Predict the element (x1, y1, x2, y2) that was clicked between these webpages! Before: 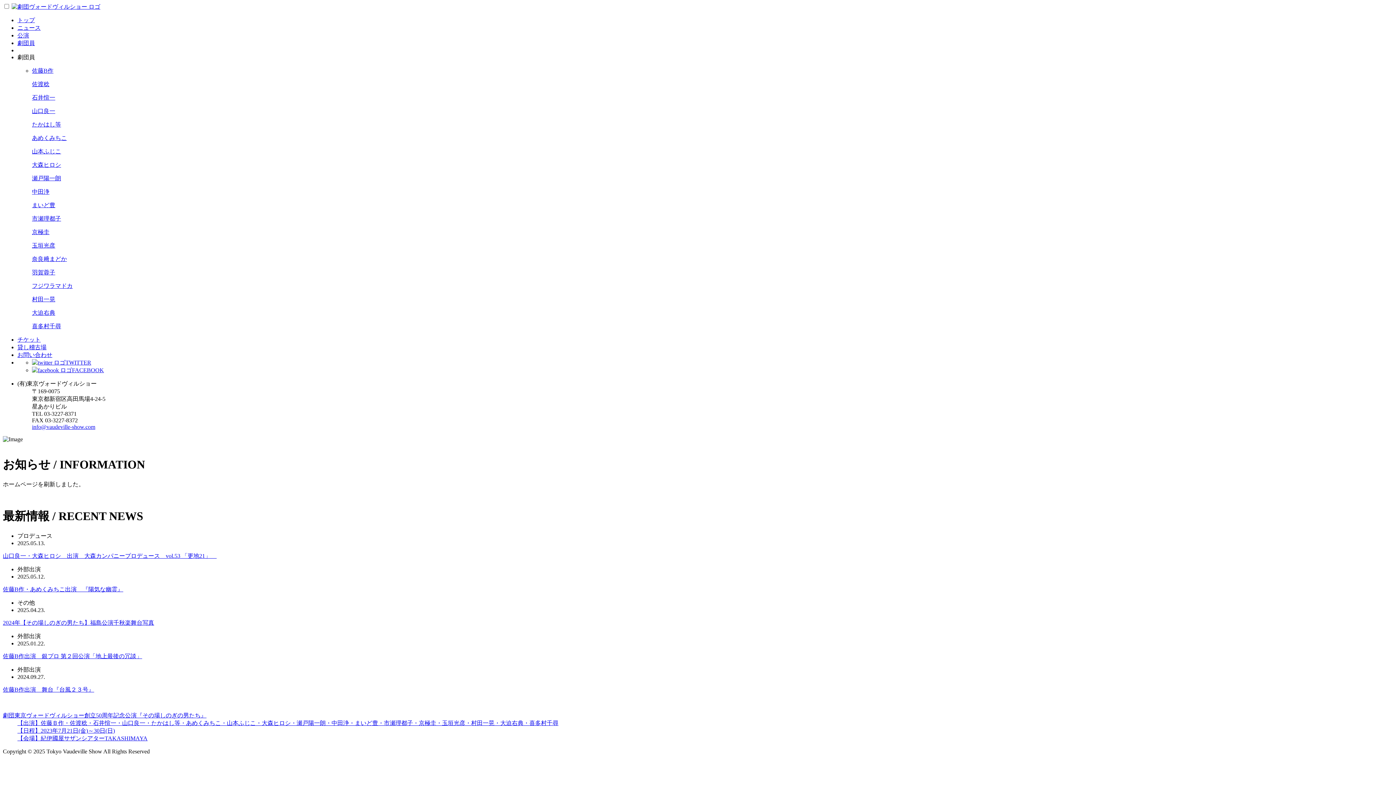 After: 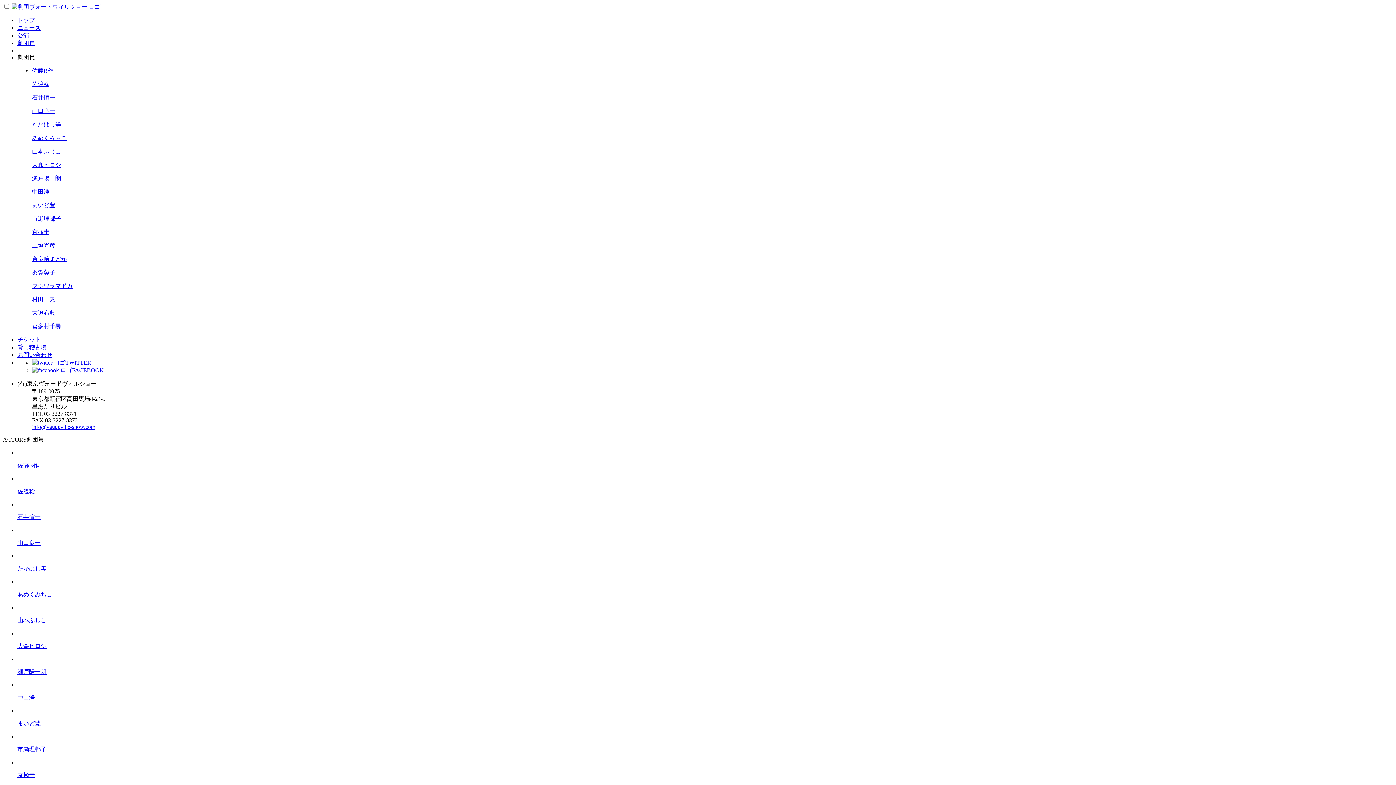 Action: bbox: (32, 269, 55, 275) label: 羽賀蓉子